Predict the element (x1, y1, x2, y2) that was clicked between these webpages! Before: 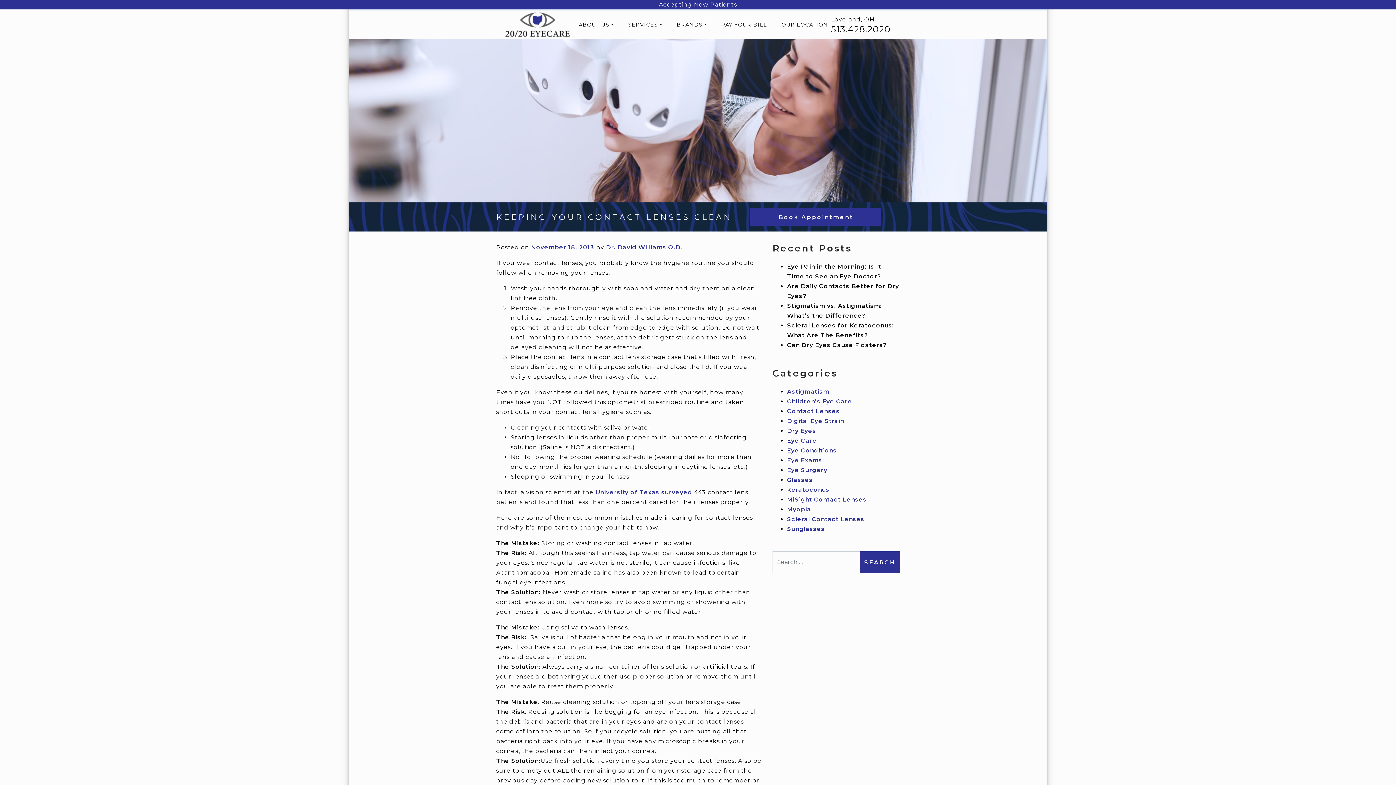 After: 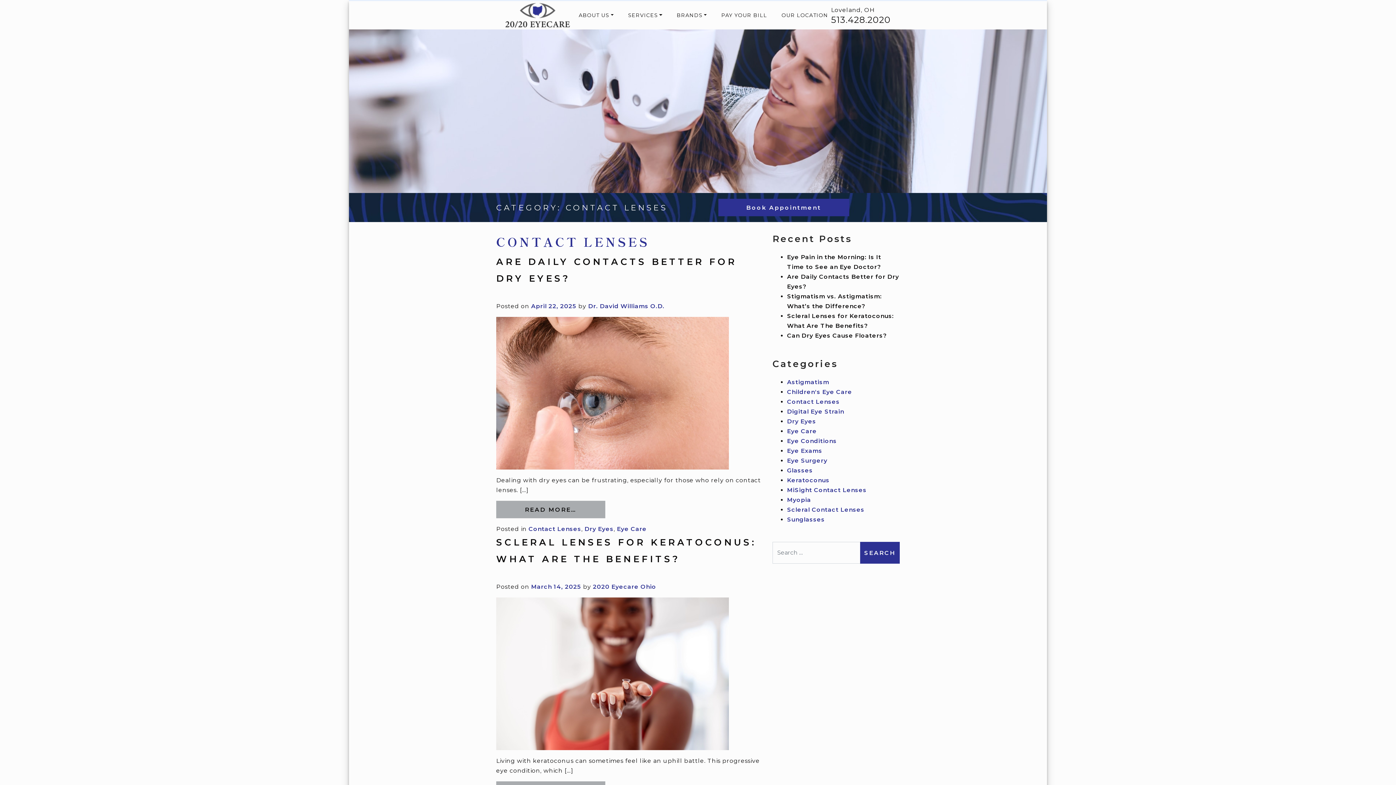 Action: bbox: (787, 407, 840, 414) label: Contact Lenses